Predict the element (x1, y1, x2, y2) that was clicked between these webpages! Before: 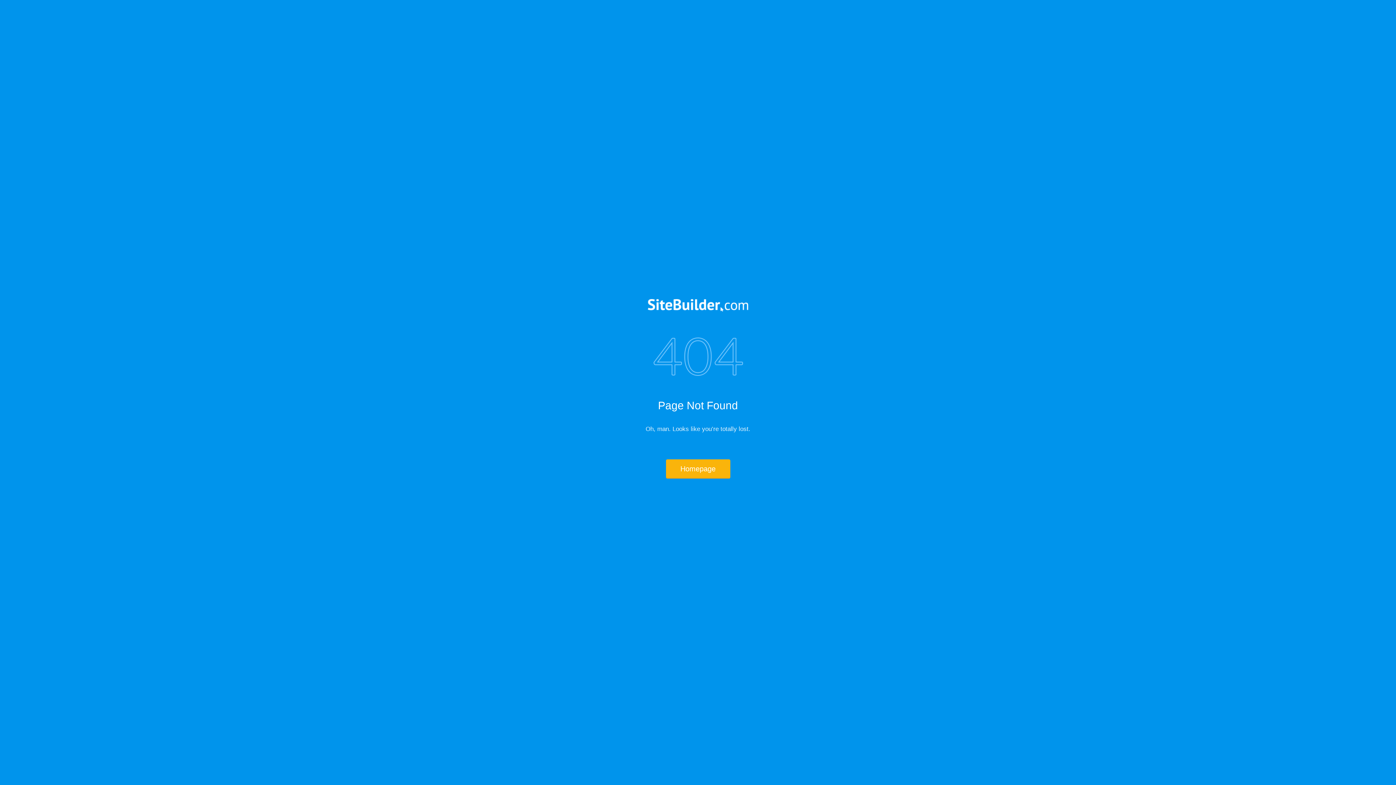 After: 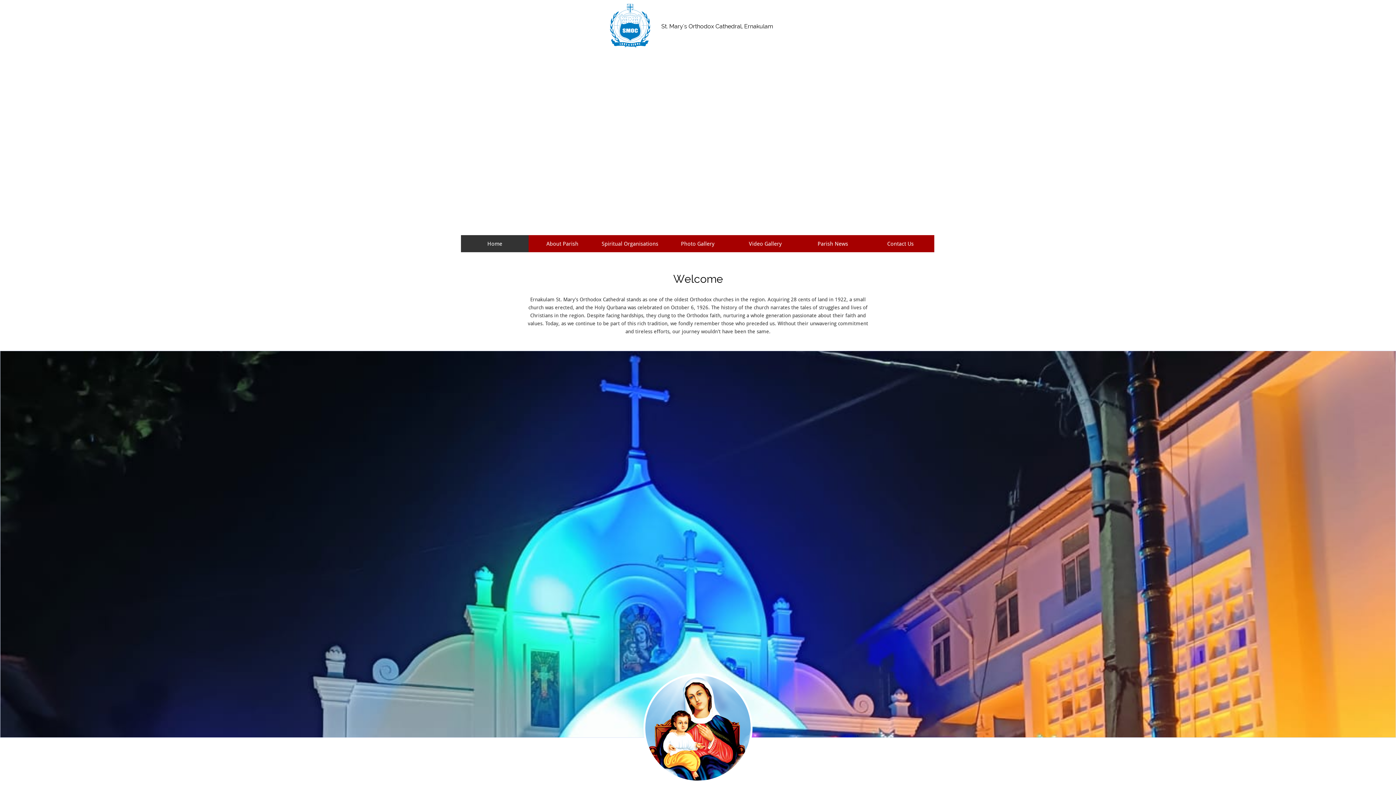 Action: label: Homepage bbox: (666, 459, 730, 478)